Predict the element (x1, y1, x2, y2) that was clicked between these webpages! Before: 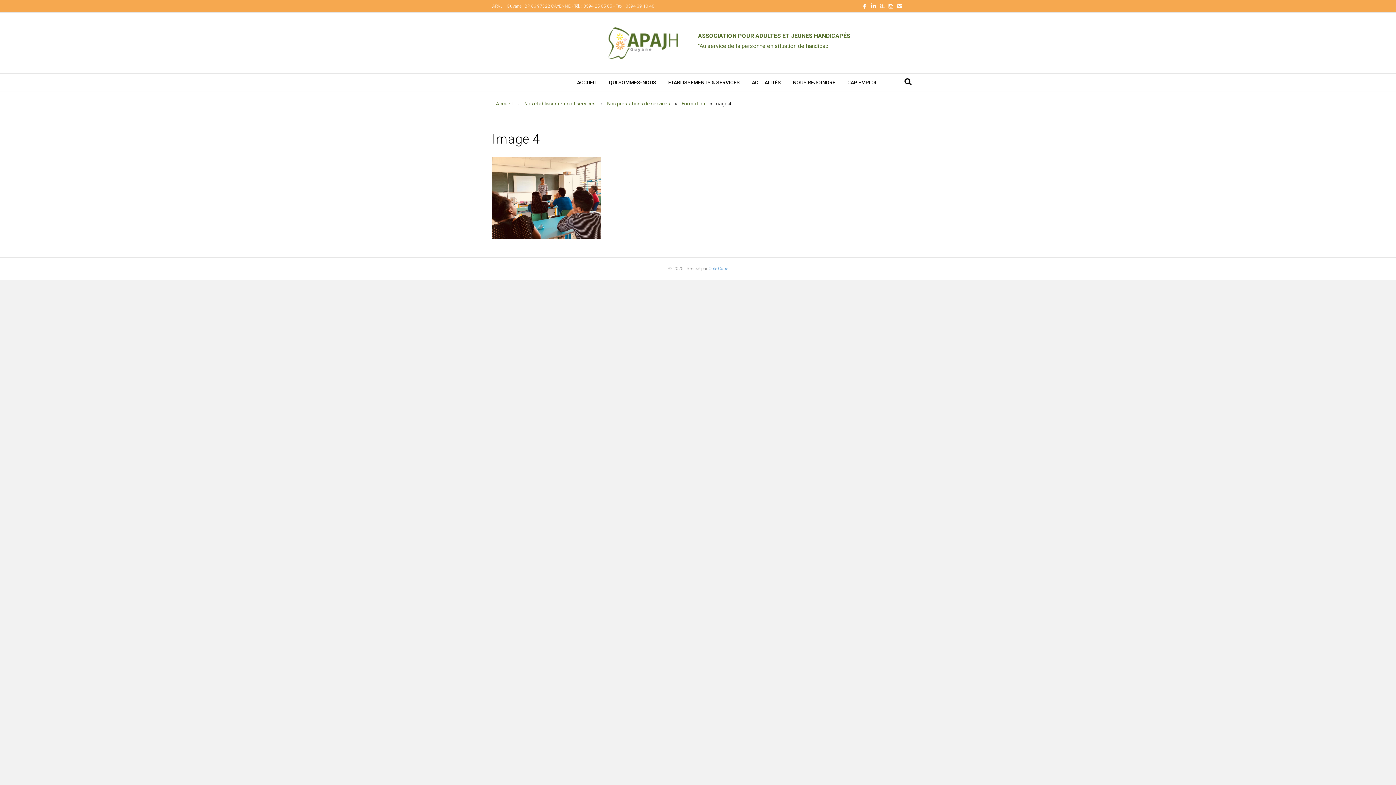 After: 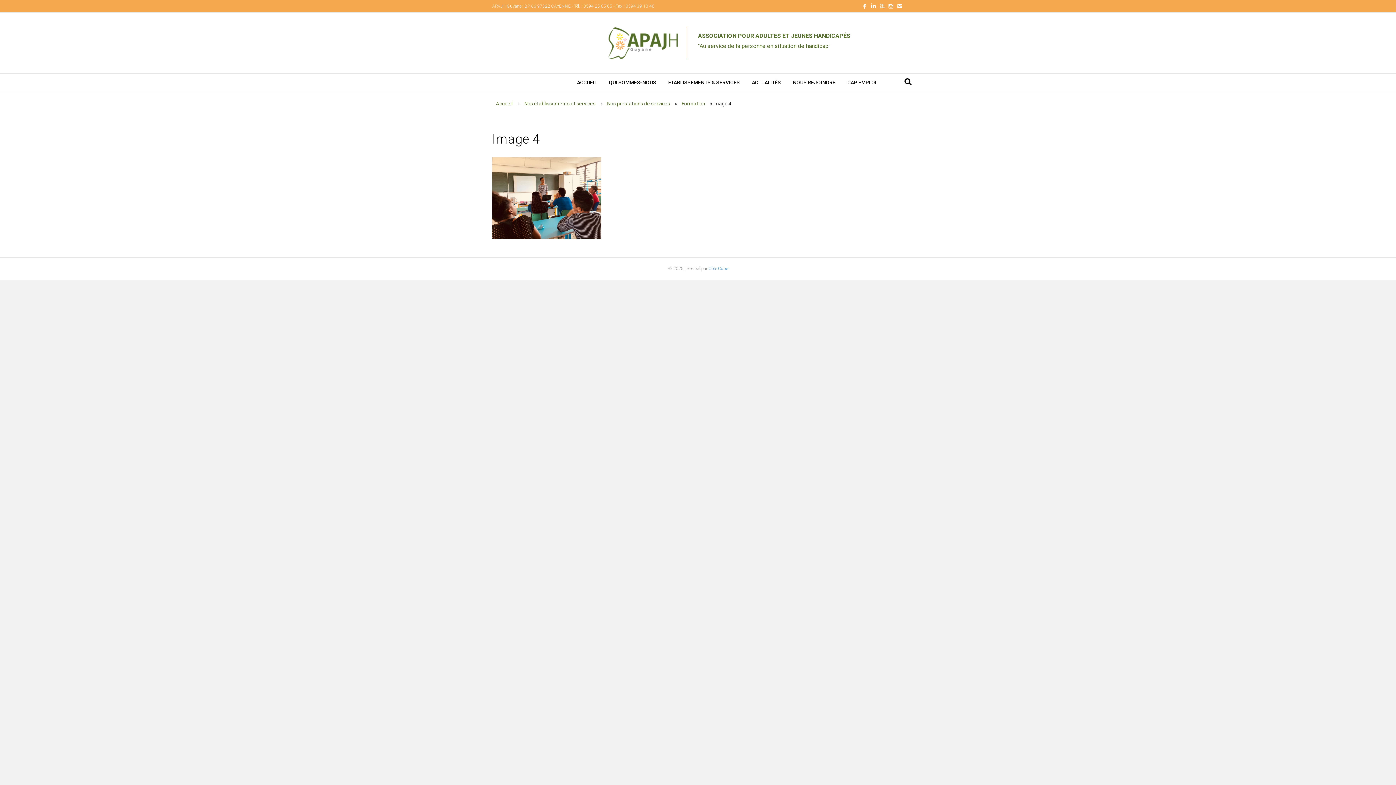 Action: bbox: (860, 1, 869, 10)